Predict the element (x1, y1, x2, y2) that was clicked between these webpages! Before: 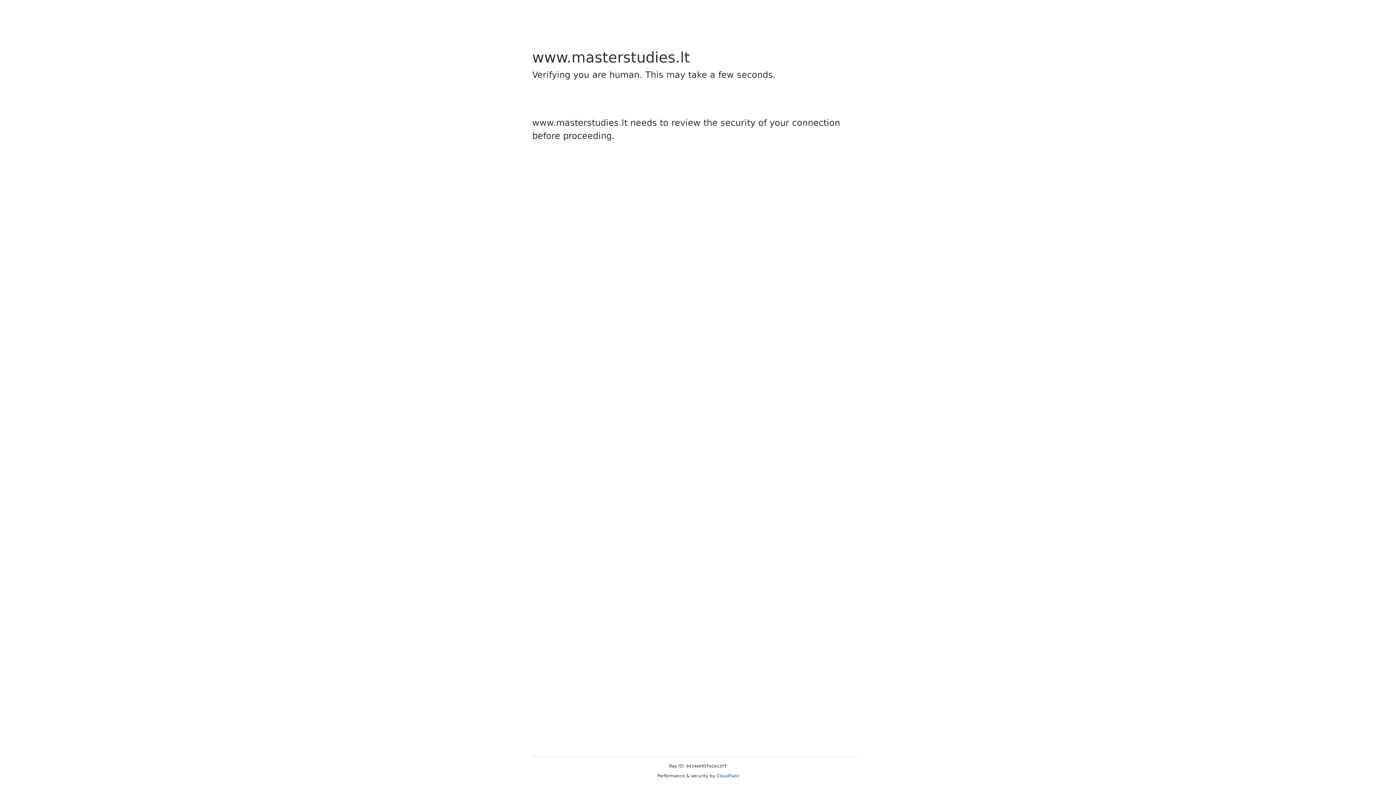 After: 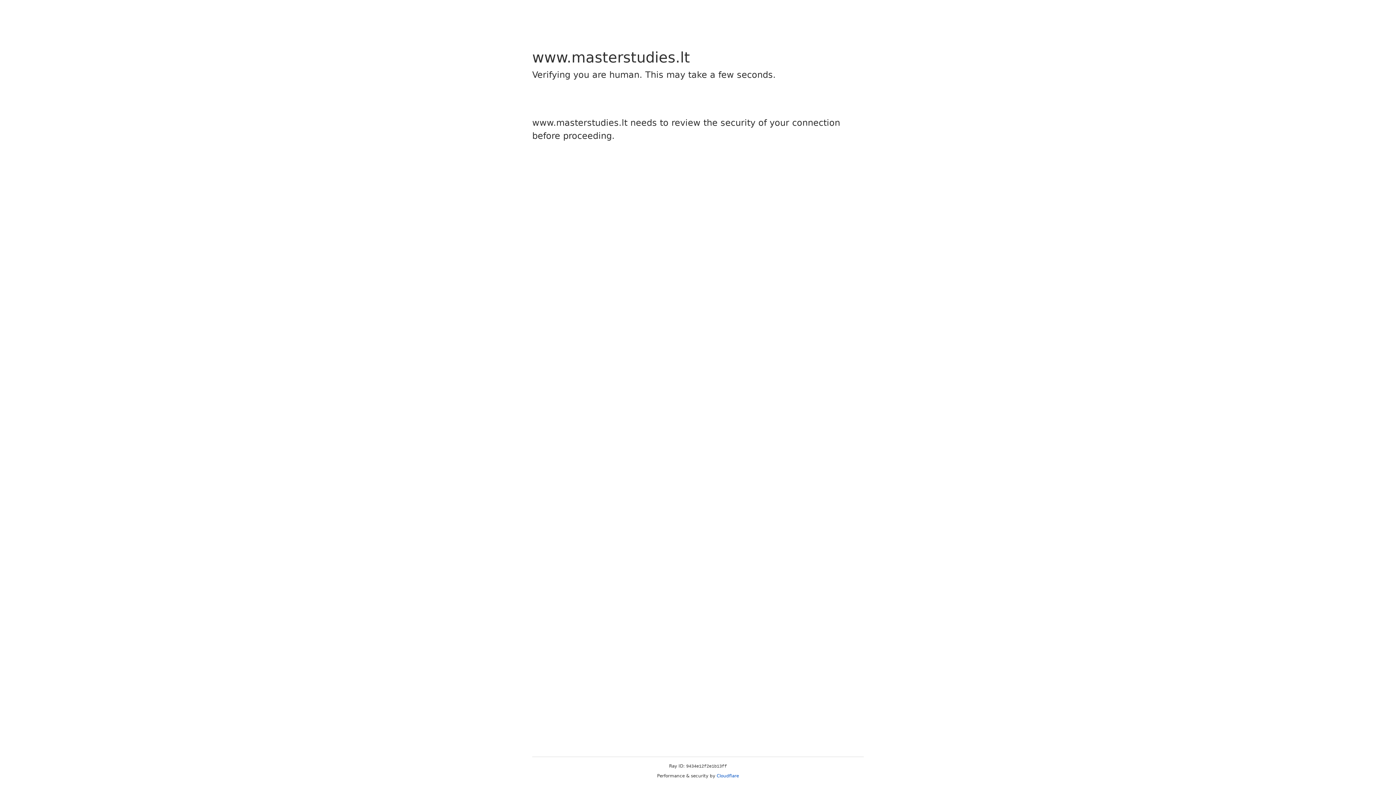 Action: label: Cloudflare bbox: (716, 773, 739, 778)